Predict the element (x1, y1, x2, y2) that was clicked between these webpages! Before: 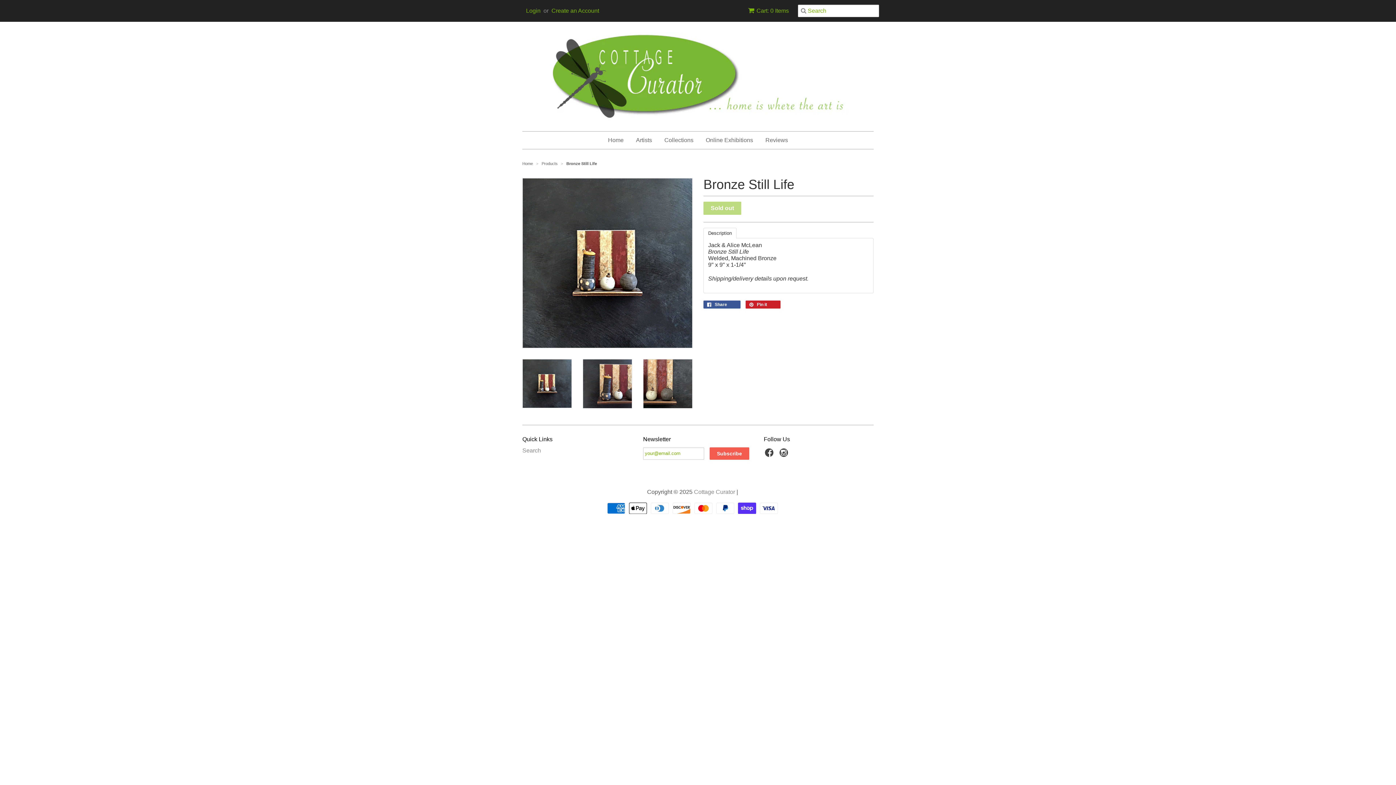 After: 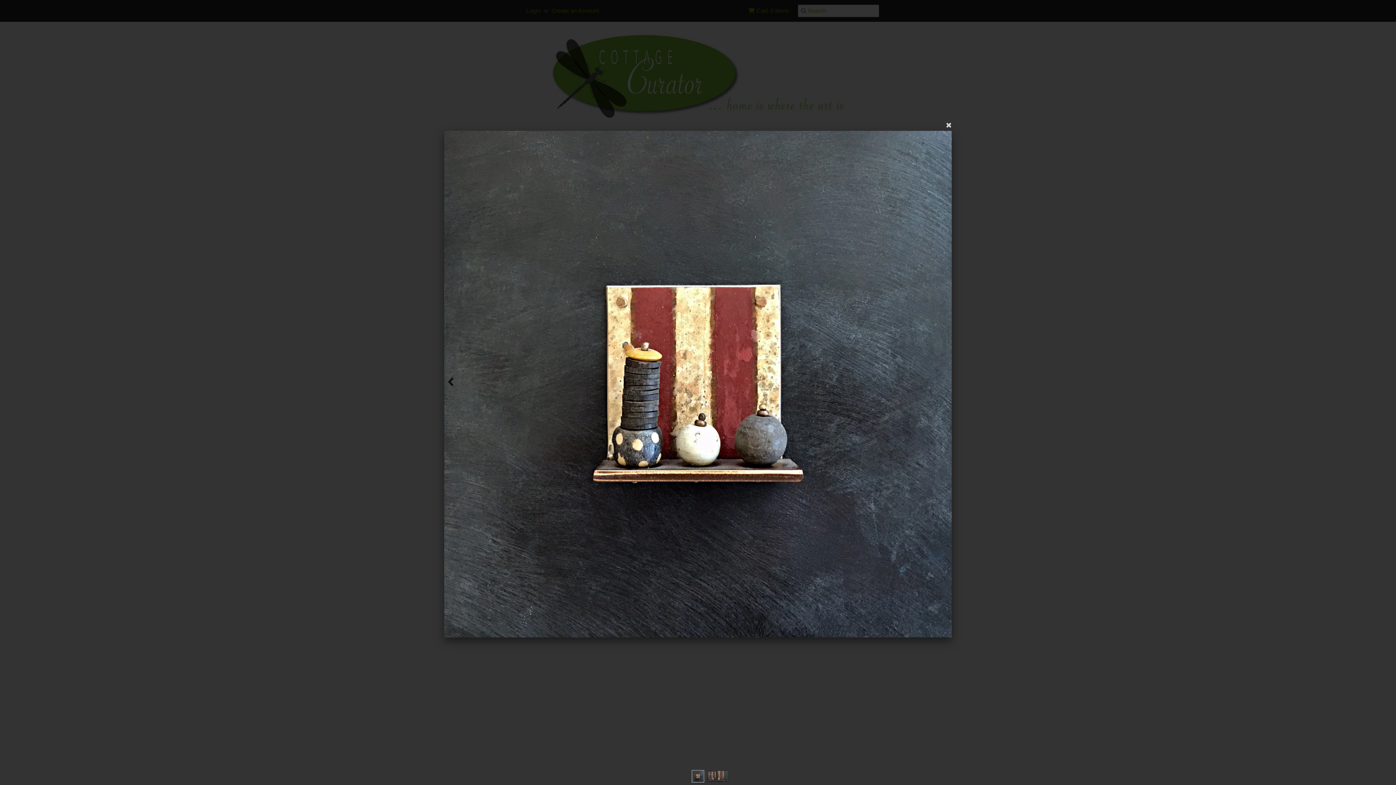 Action: bbox: (522, 178, 692, 348)